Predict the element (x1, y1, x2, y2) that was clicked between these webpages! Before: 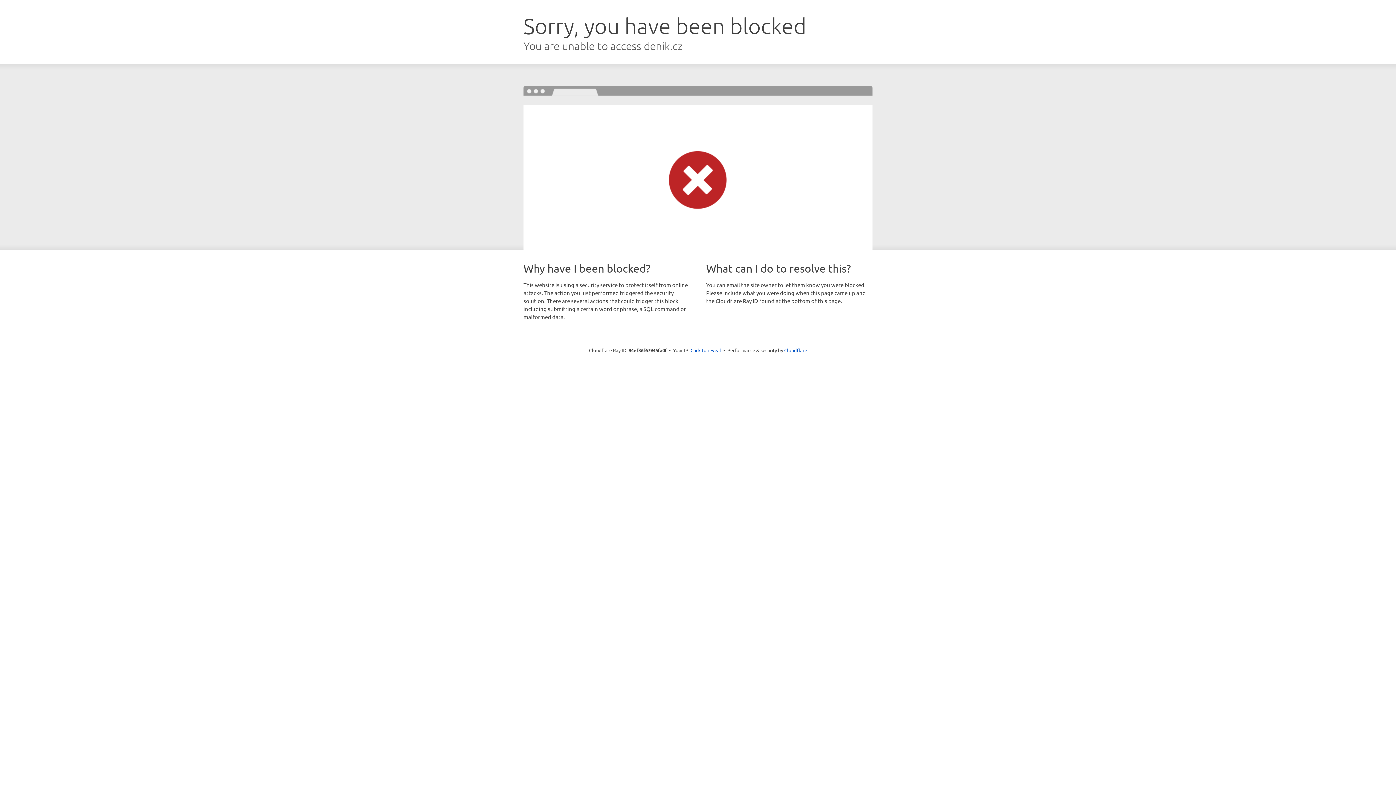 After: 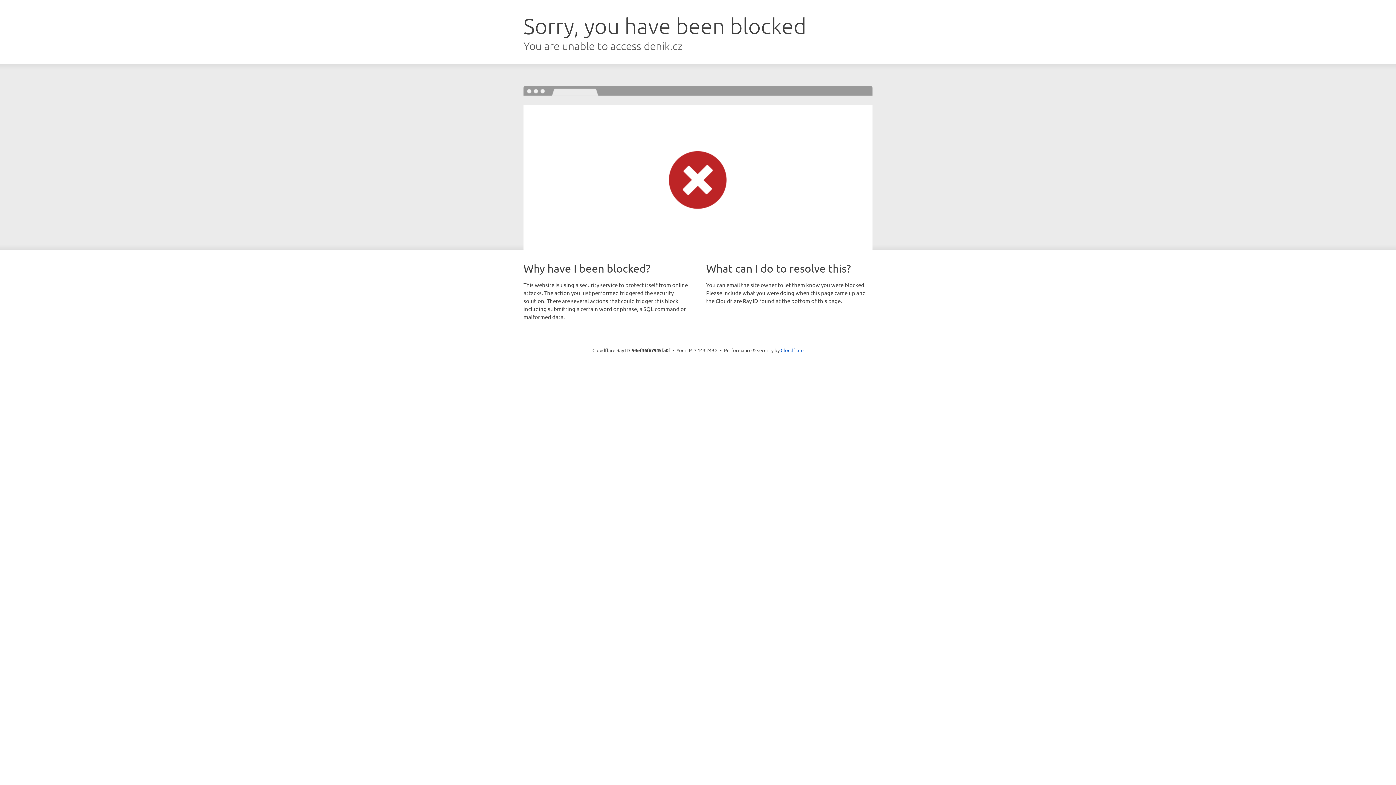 Action: label: Click to reveal bbox: (690, 346, 721, 353)